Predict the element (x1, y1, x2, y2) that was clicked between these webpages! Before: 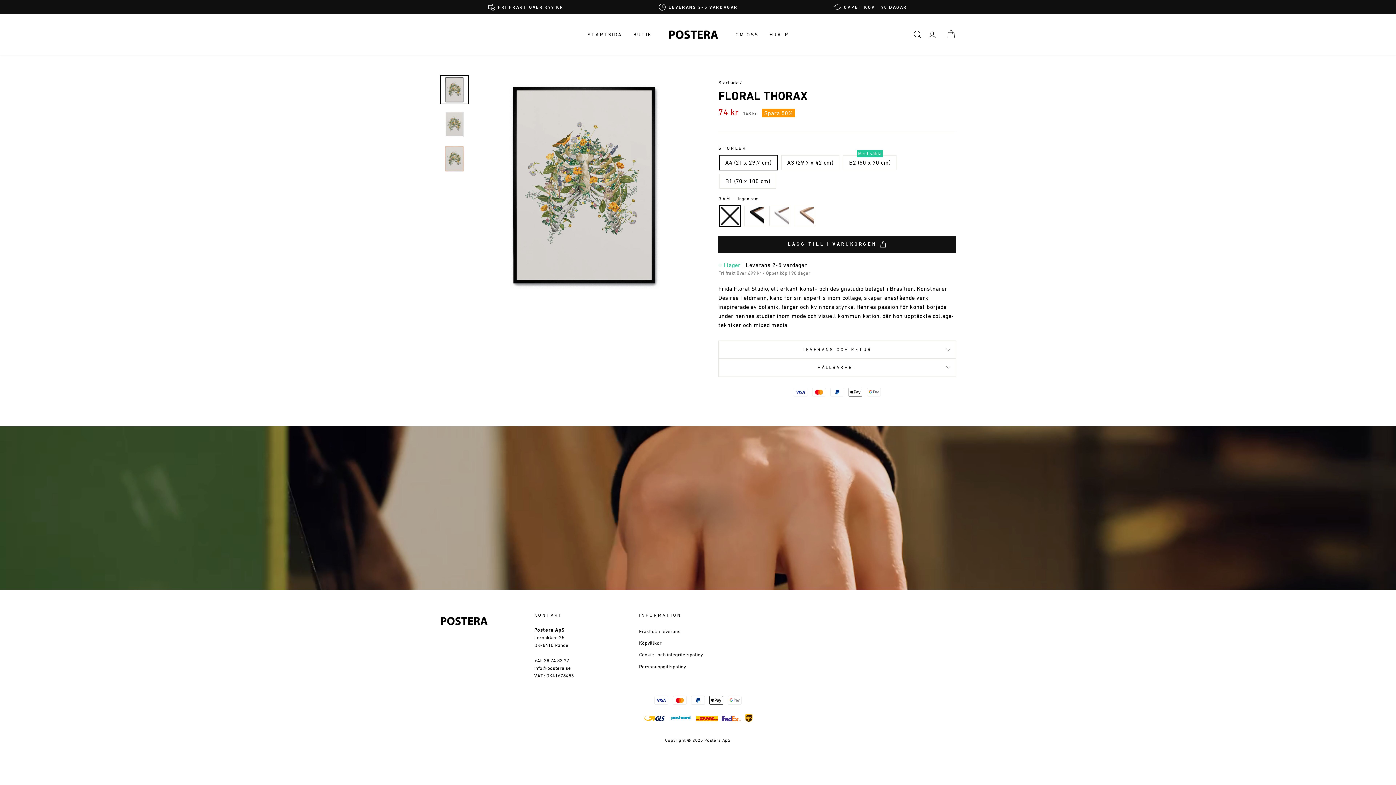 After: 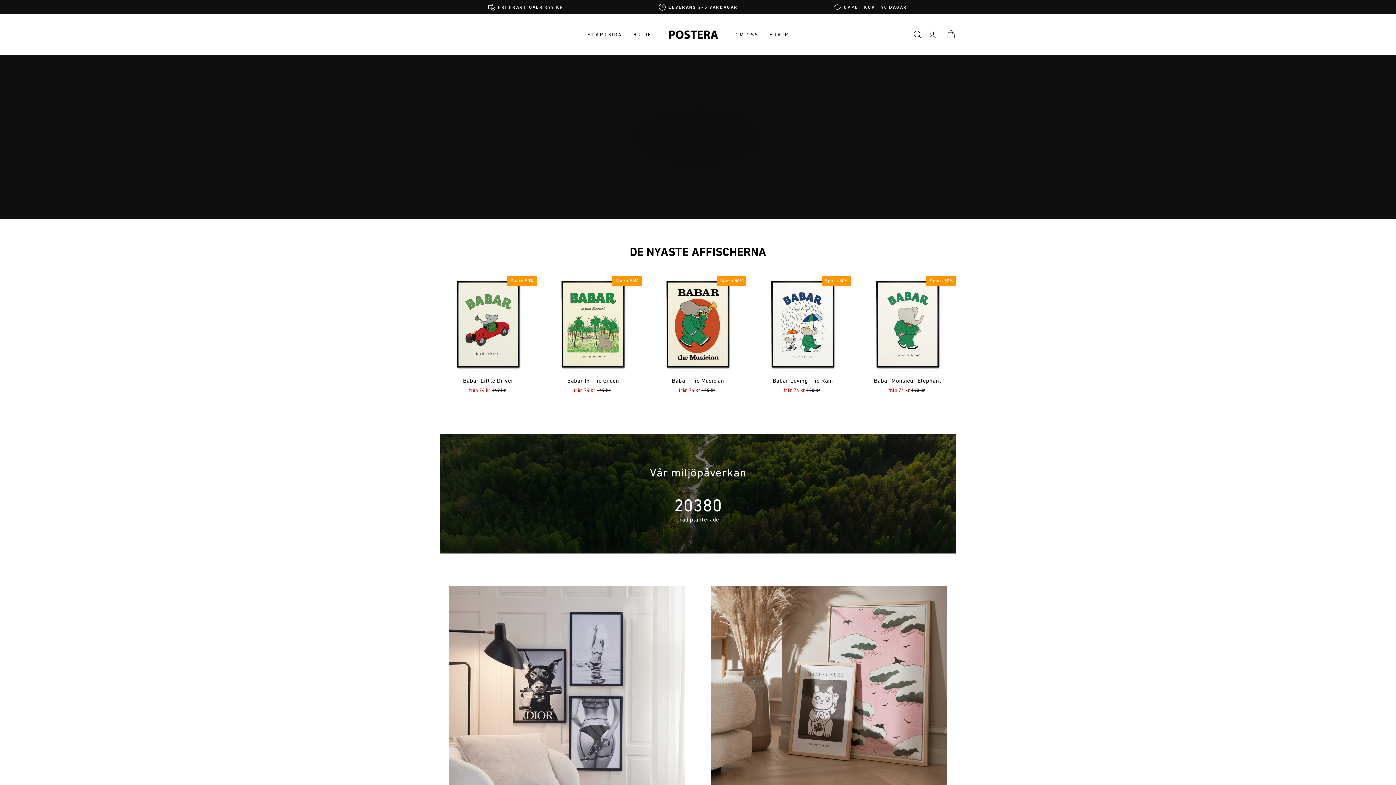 Action: label: STARTSIDA bbox: (582, 27, 628, 41)